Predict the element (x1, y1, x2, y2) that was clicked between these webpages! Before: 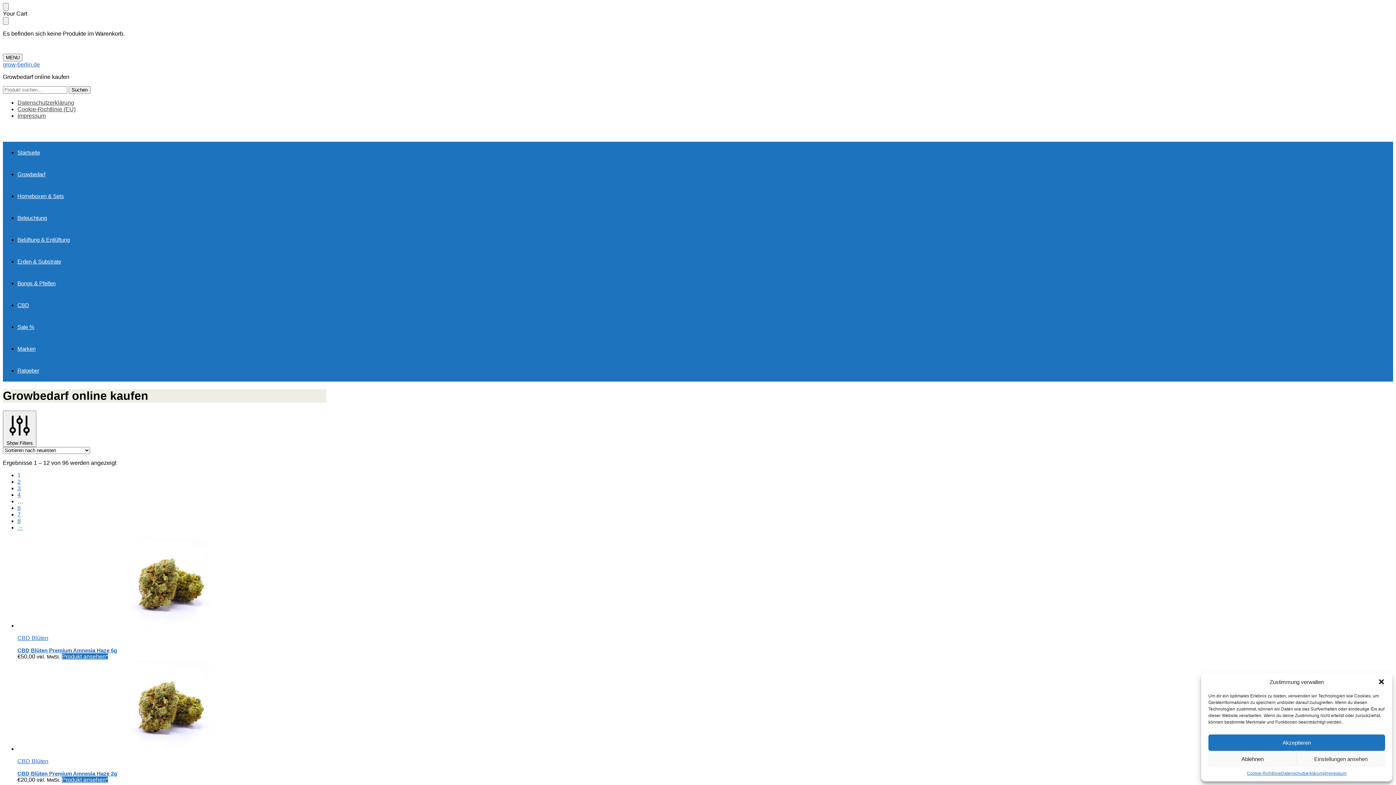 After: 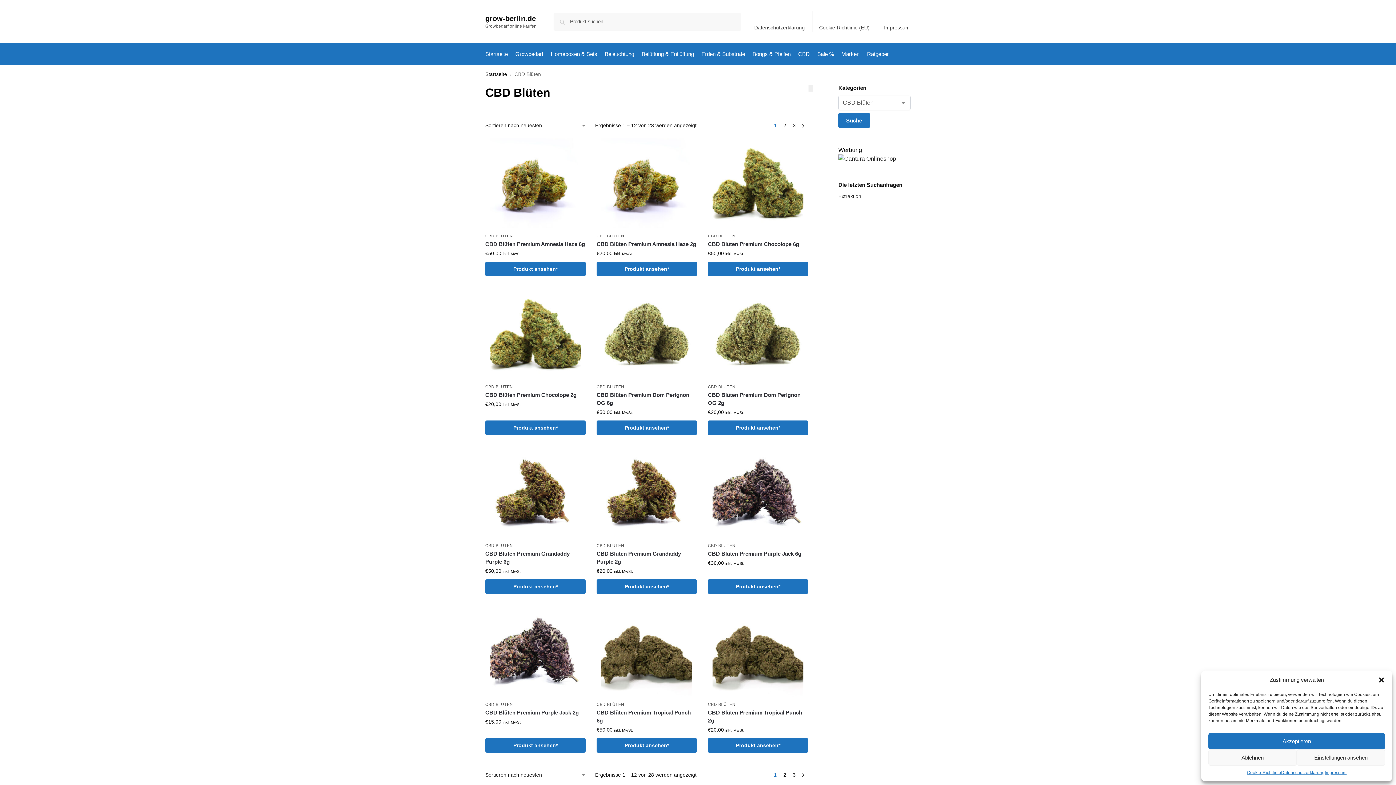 Action: label: CBD Blüten bbox: (17, 758, 48, 764)